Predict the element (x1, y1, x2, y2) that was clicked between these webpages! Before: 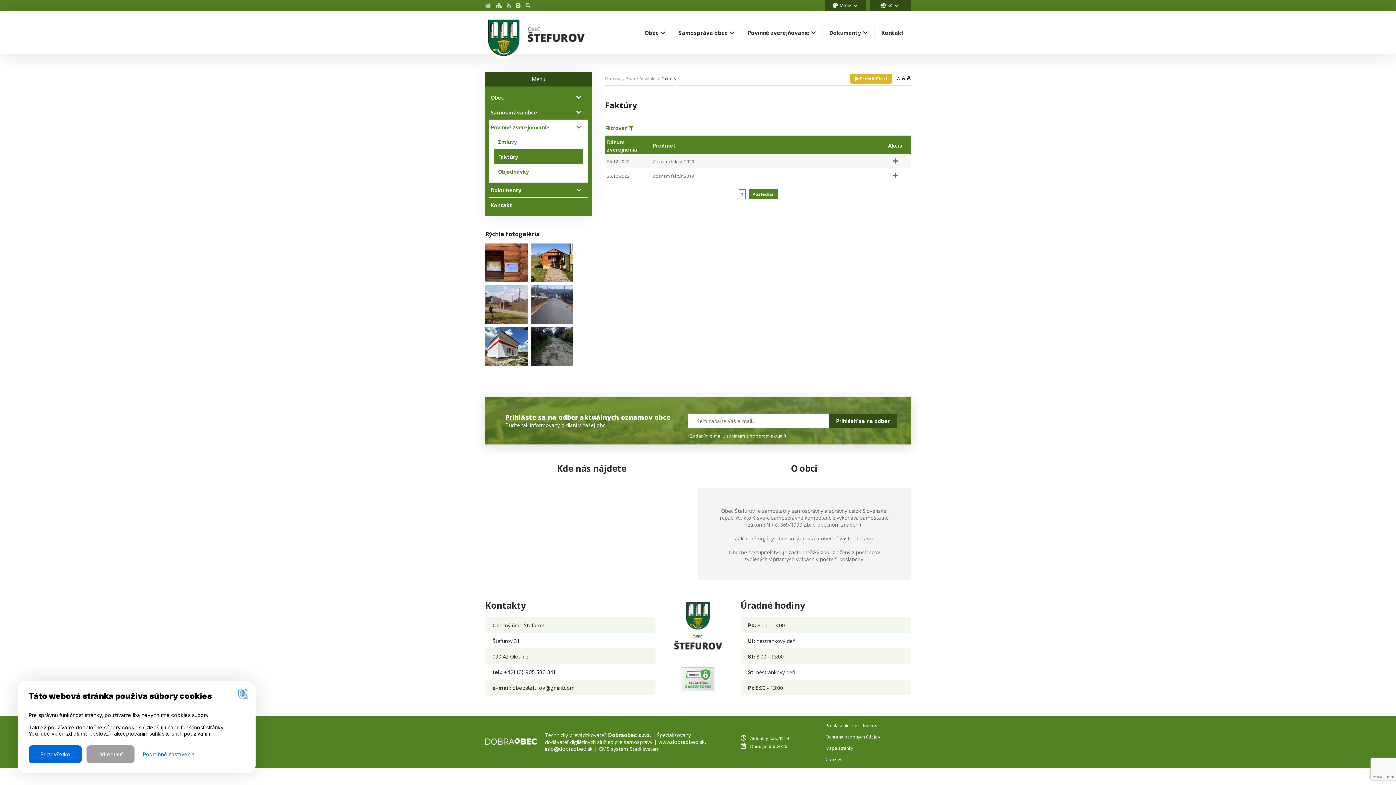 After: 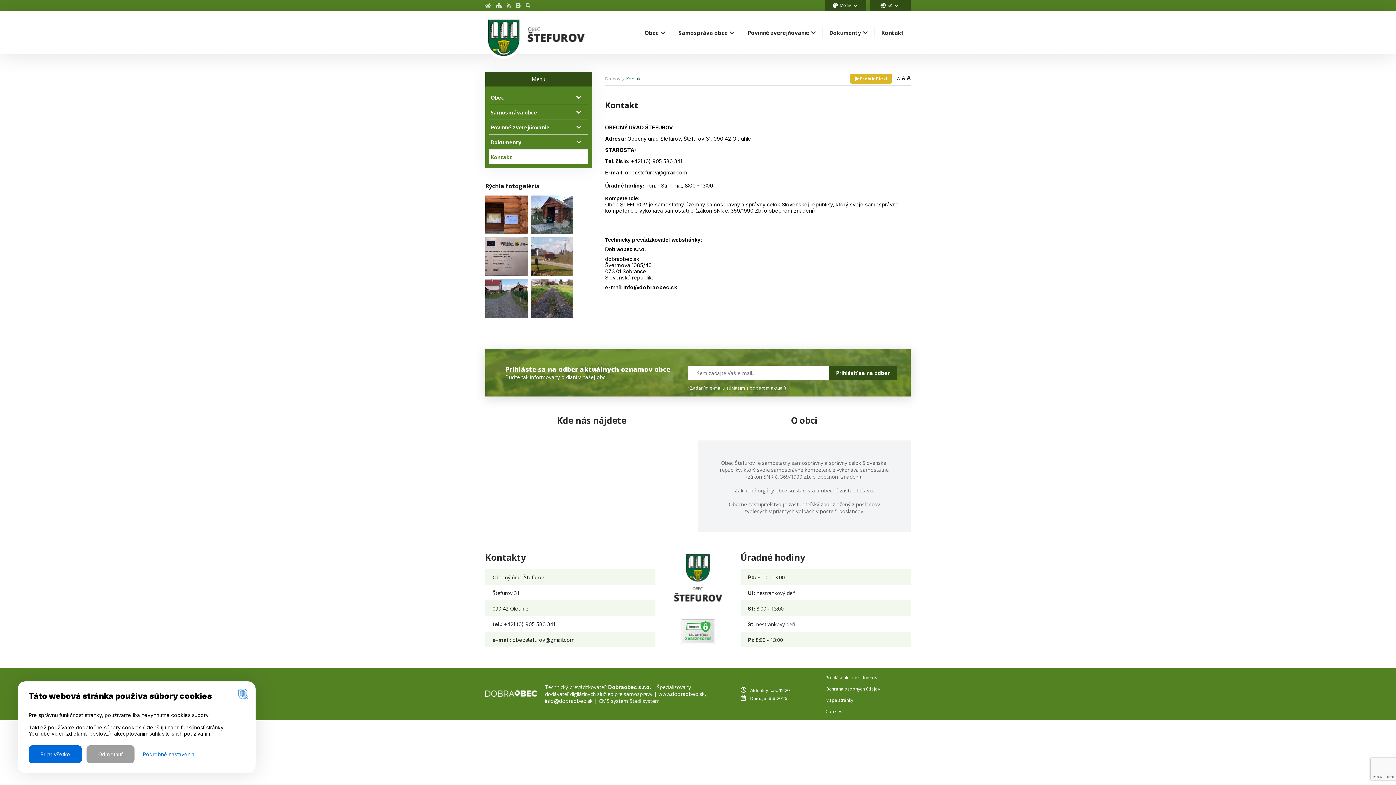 Action: label: Kontakt bbox: (490, 201, 512, 208)